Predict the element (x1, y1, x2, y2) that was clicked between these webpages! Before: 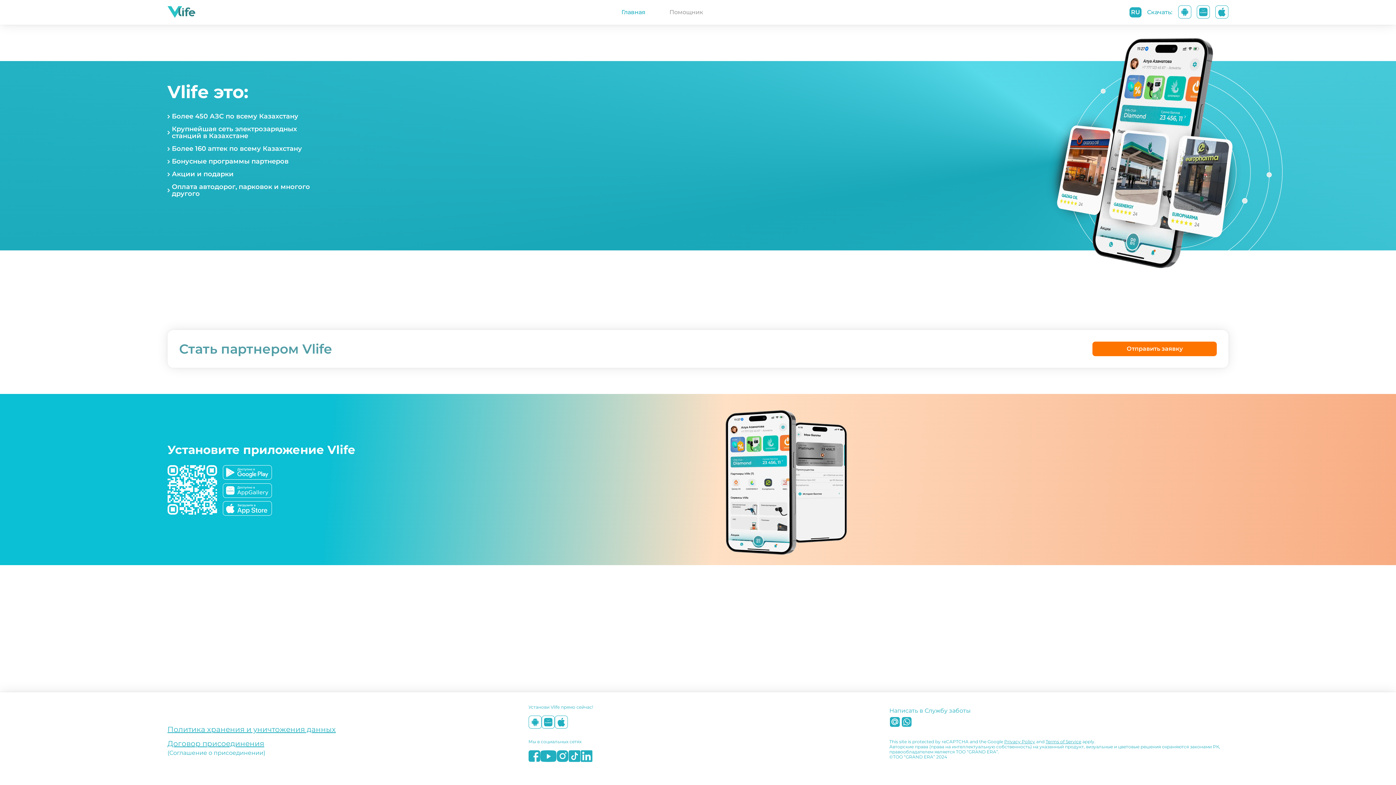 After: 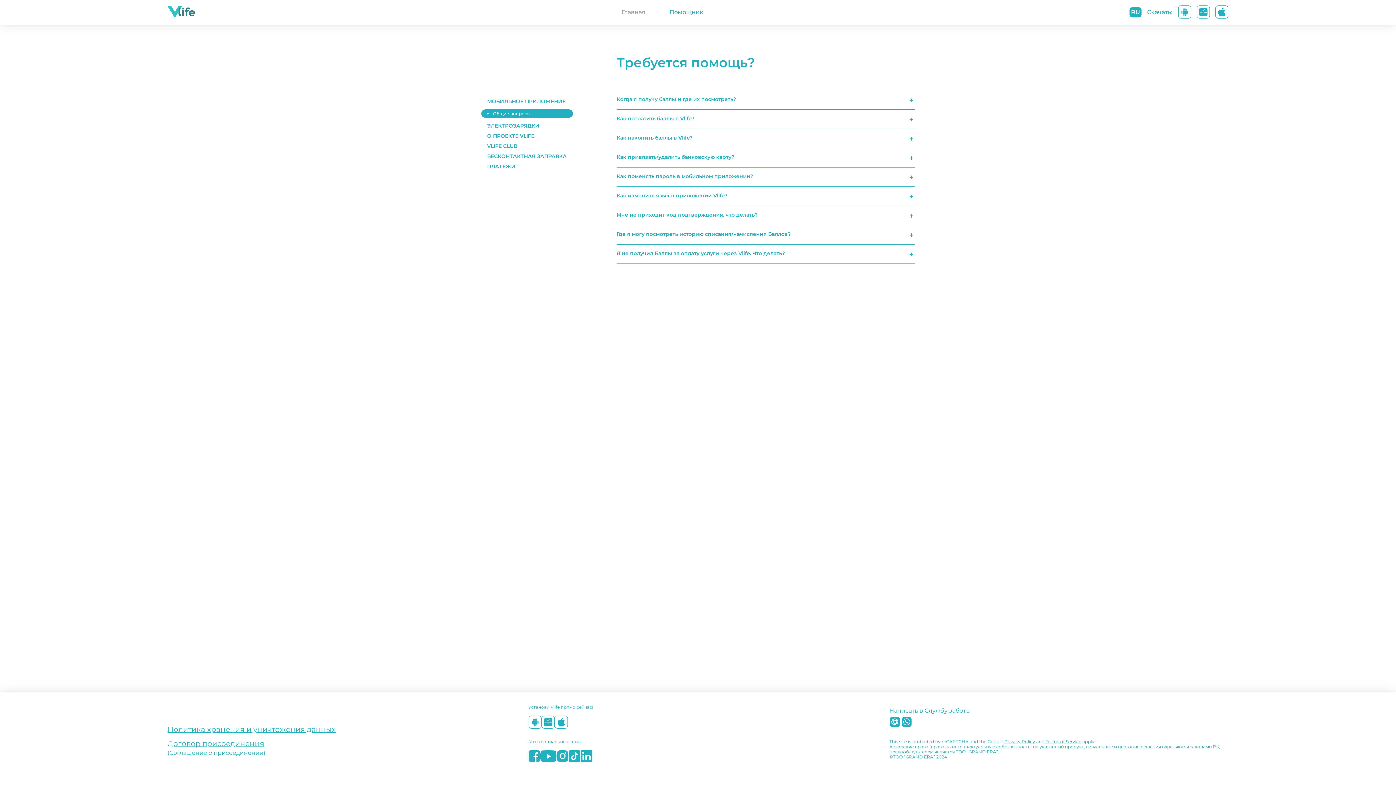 Action: bbox: (669, 8, 703, 15) label: Помощник